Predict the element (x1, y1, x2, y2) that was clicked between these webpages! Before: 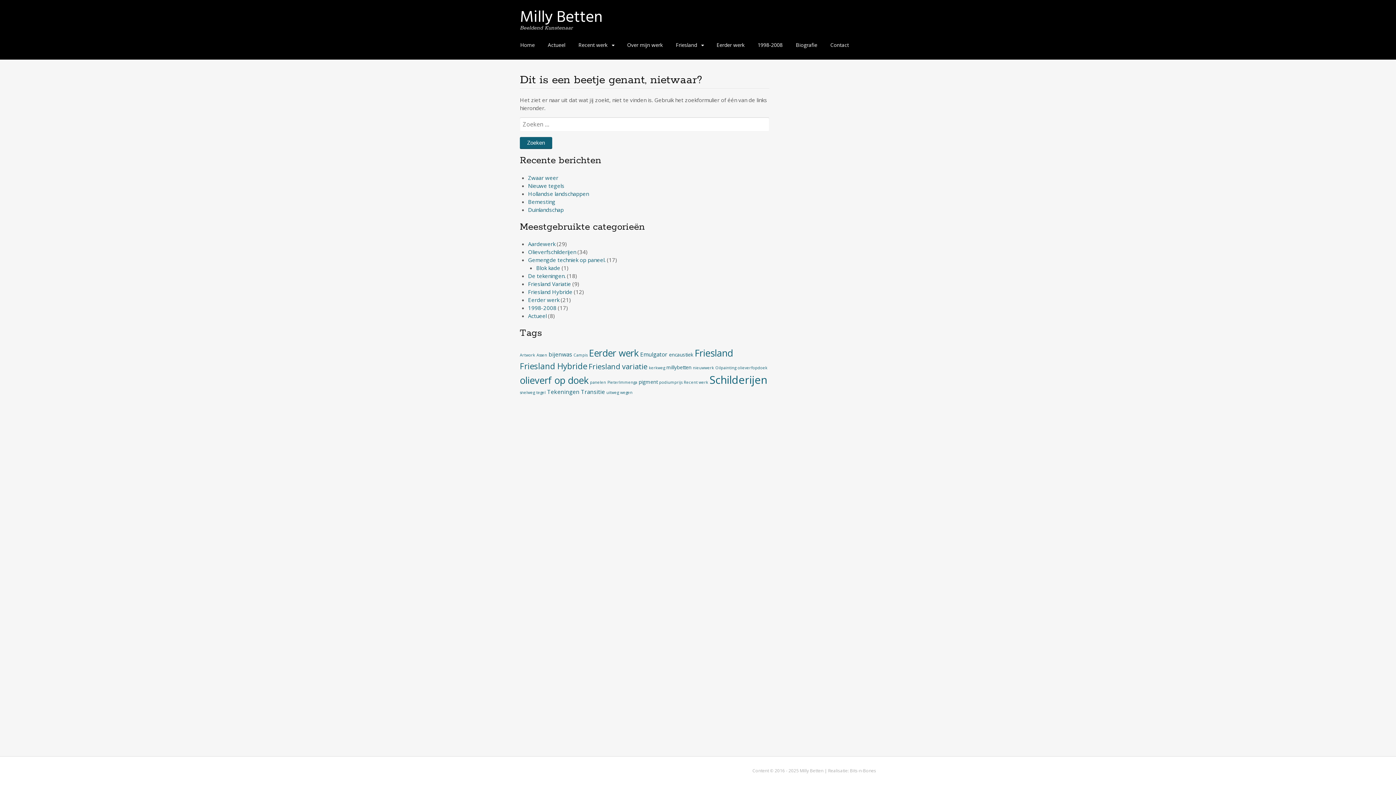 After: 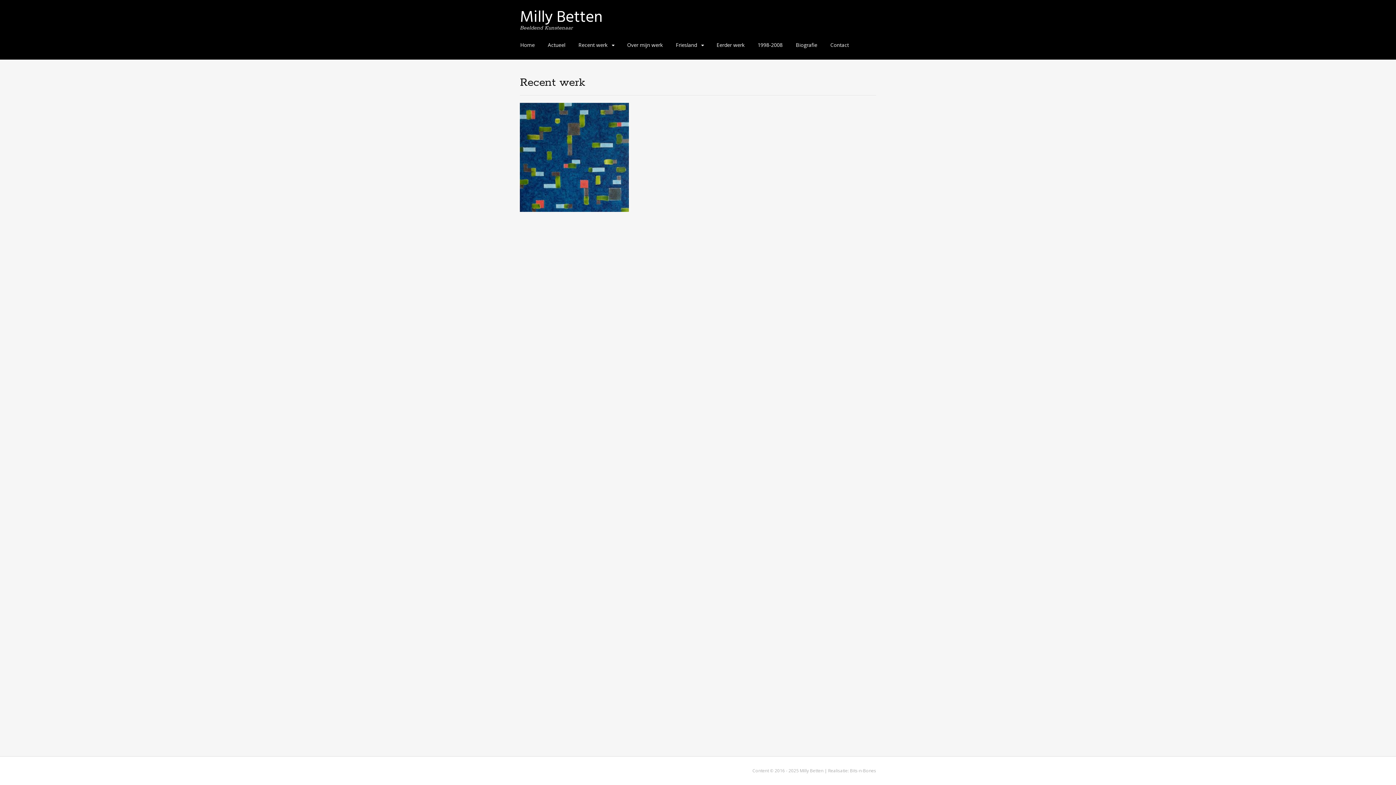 Action: label: Recent werk (1 item) bbox: (684, 379, 708, 384)